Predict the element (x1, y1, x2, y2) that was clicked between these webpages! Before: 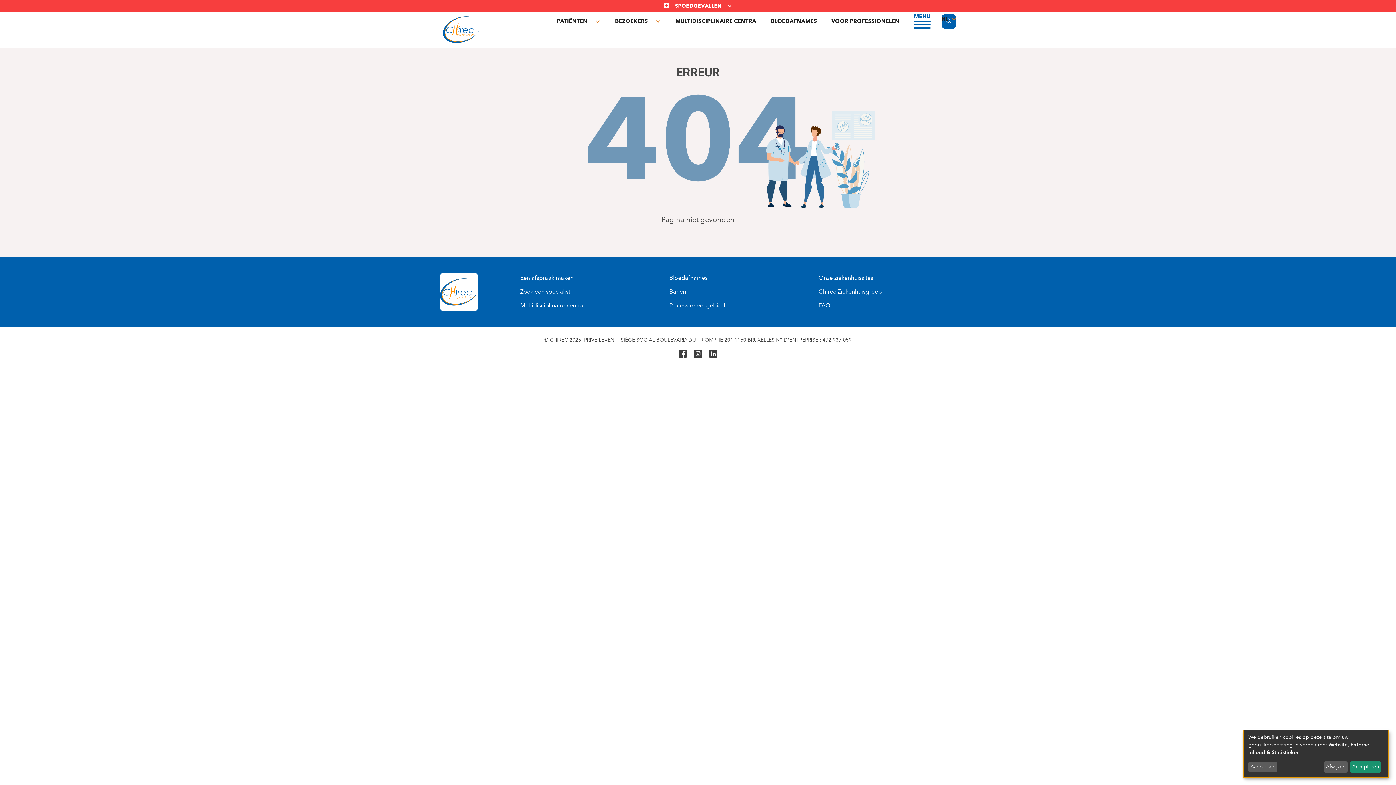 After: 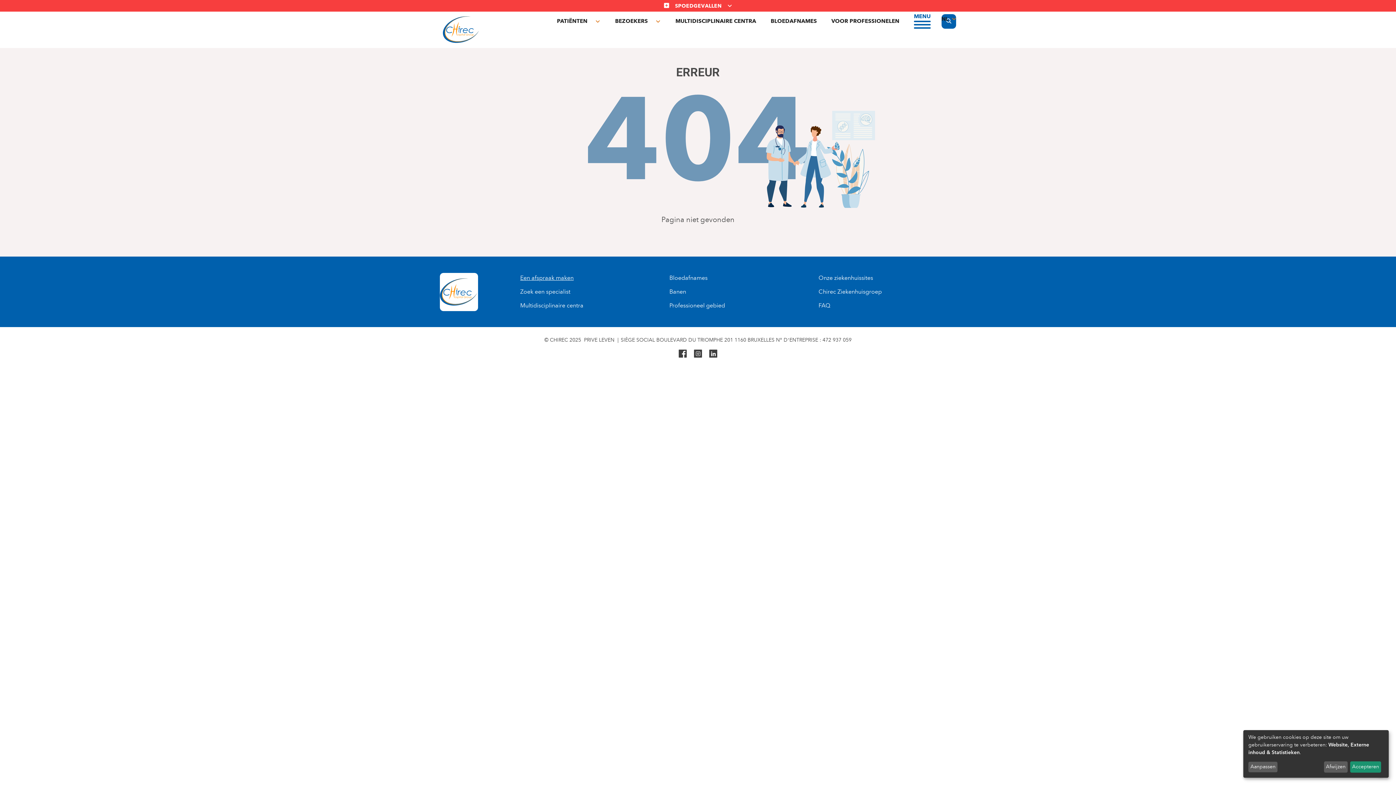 Action: bbox: (514, 271, 579, 285) label: Een afspraak maken